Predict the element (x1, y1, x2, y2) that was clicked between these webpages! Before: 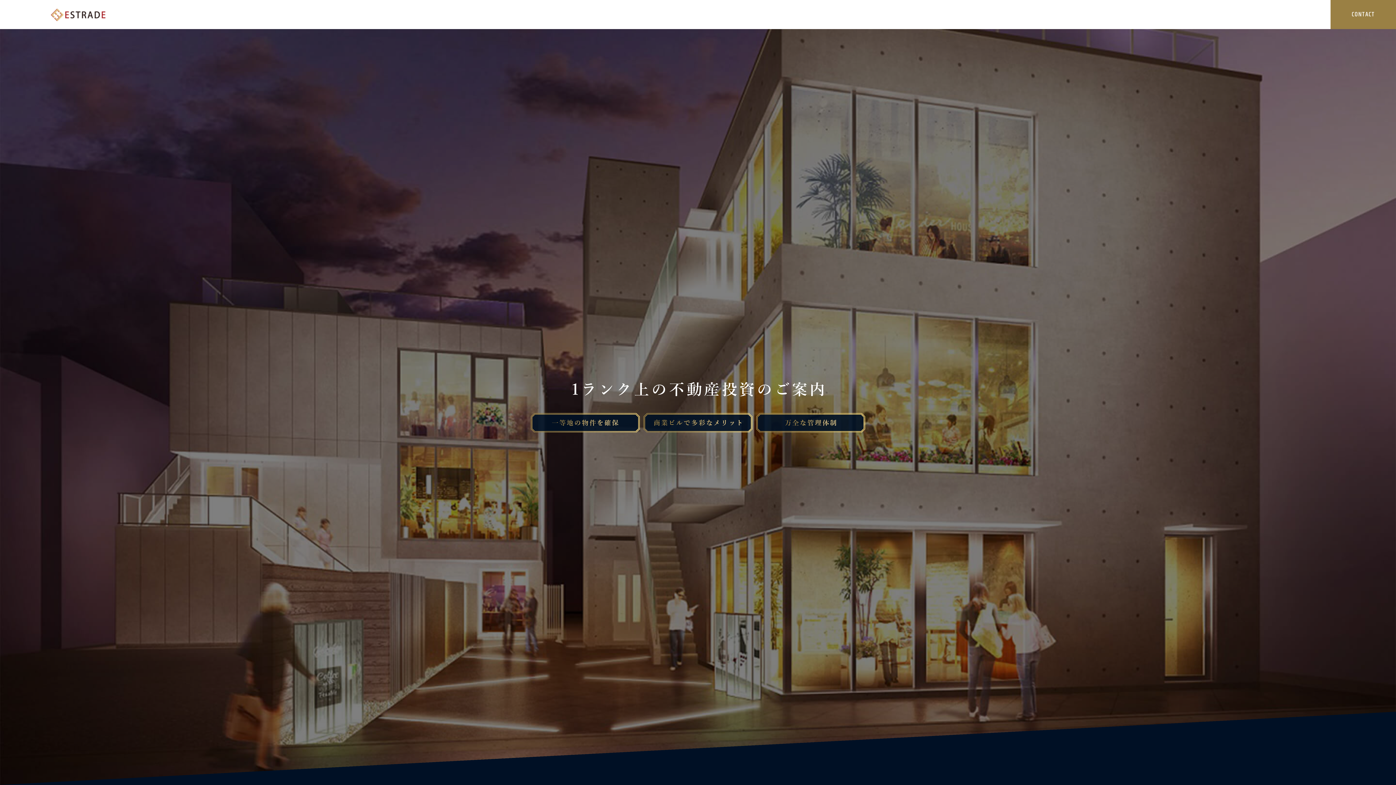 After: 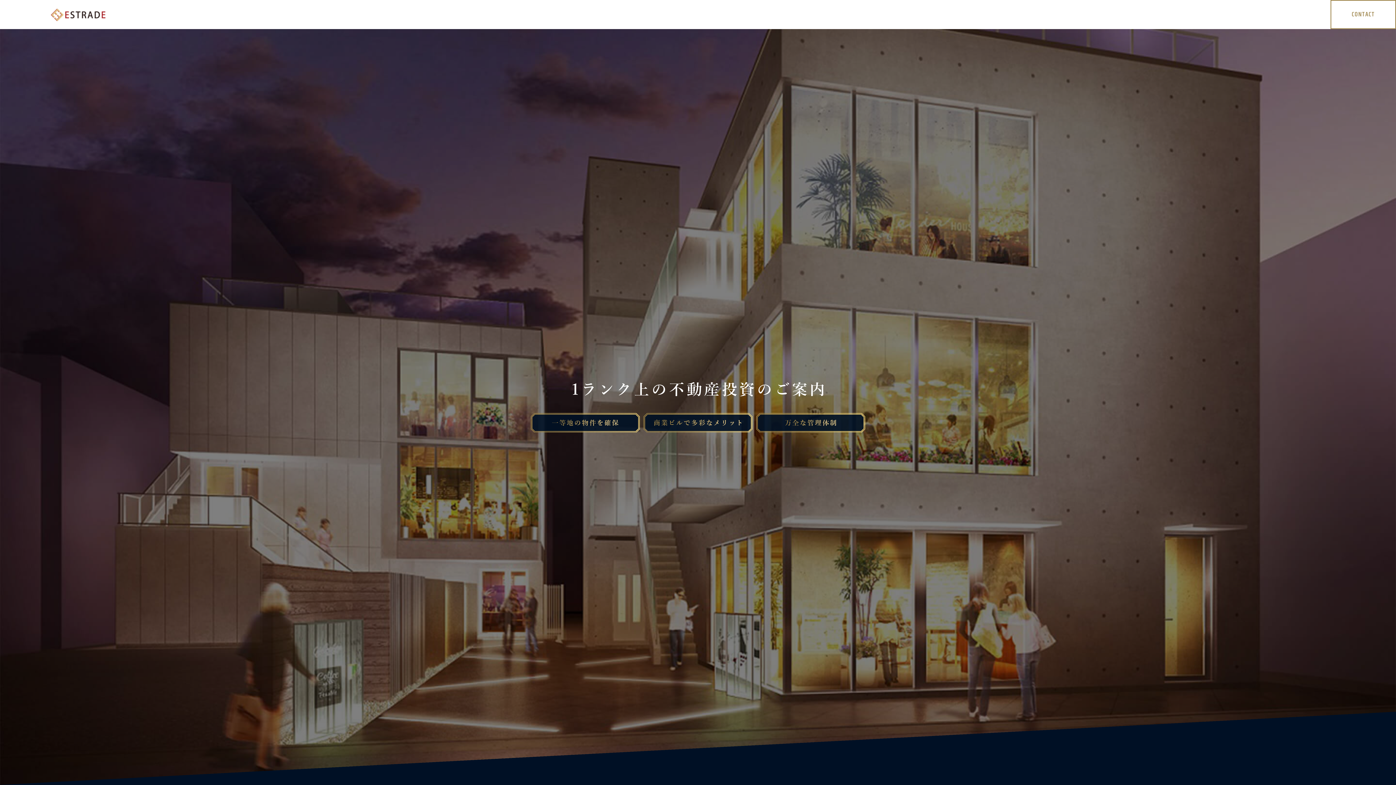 Action: bbox: (1330, 0, 1396, 29) label: CONTACT